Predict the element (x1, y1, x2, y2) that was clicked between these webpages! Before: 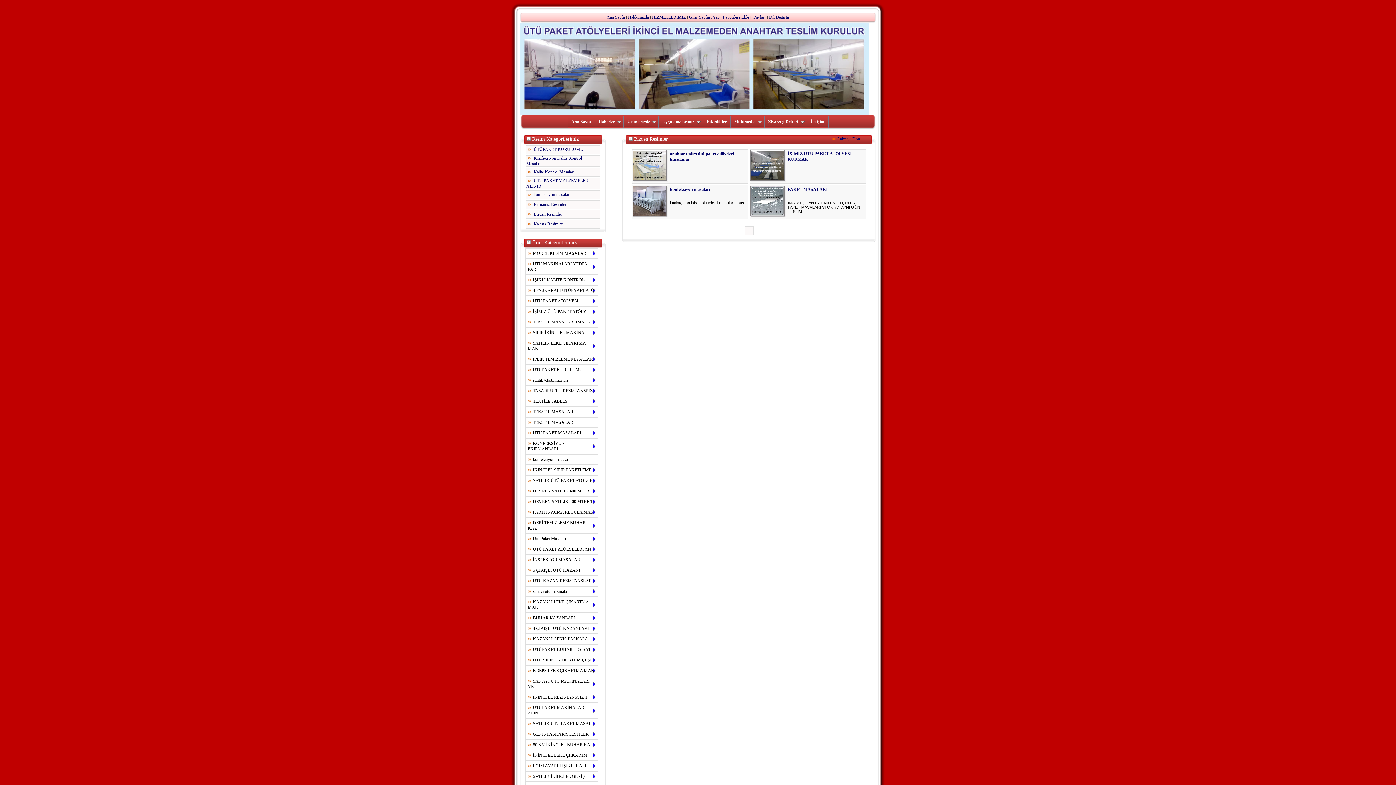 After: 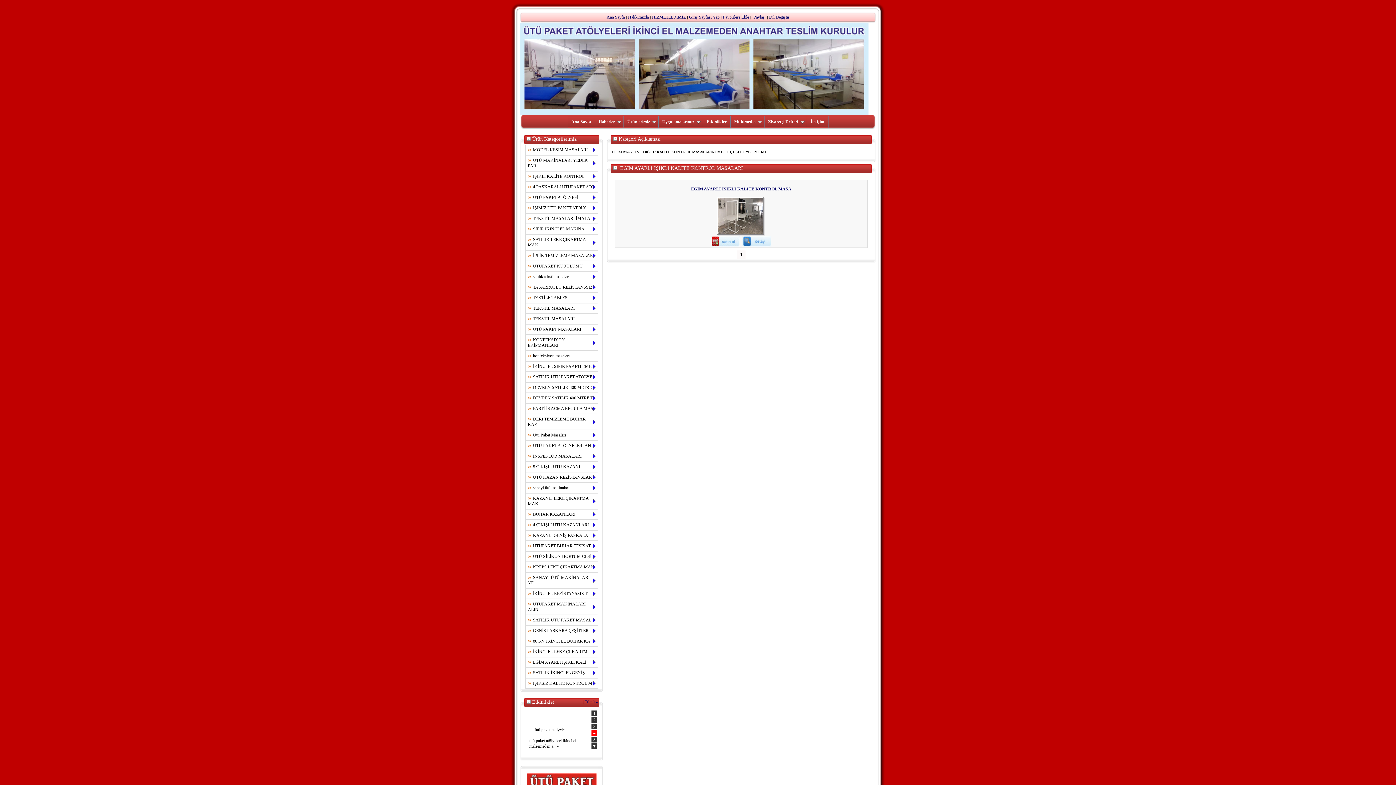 Action: bbox: (525, 761, 598, 771) label:  EĞİM AYARLI IŞIKLI KALİ